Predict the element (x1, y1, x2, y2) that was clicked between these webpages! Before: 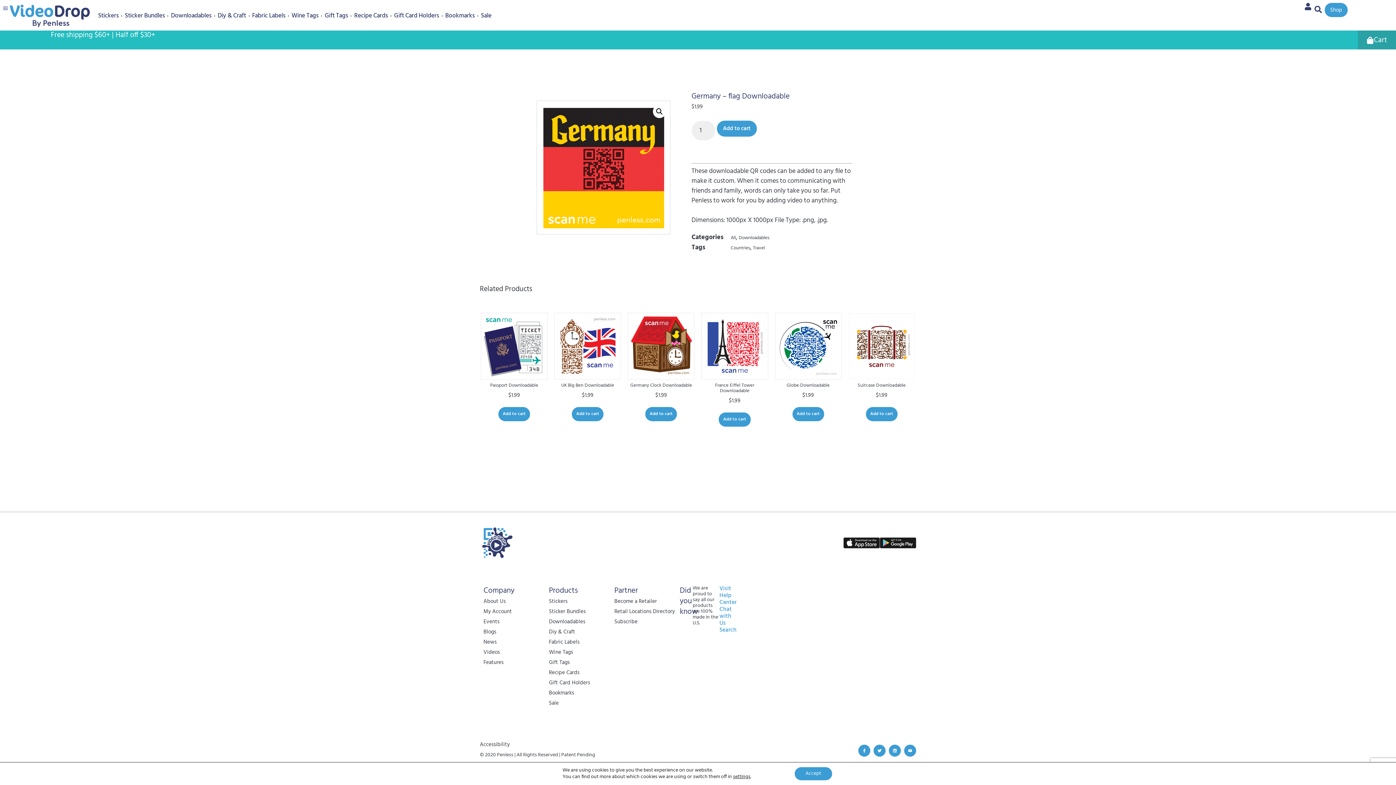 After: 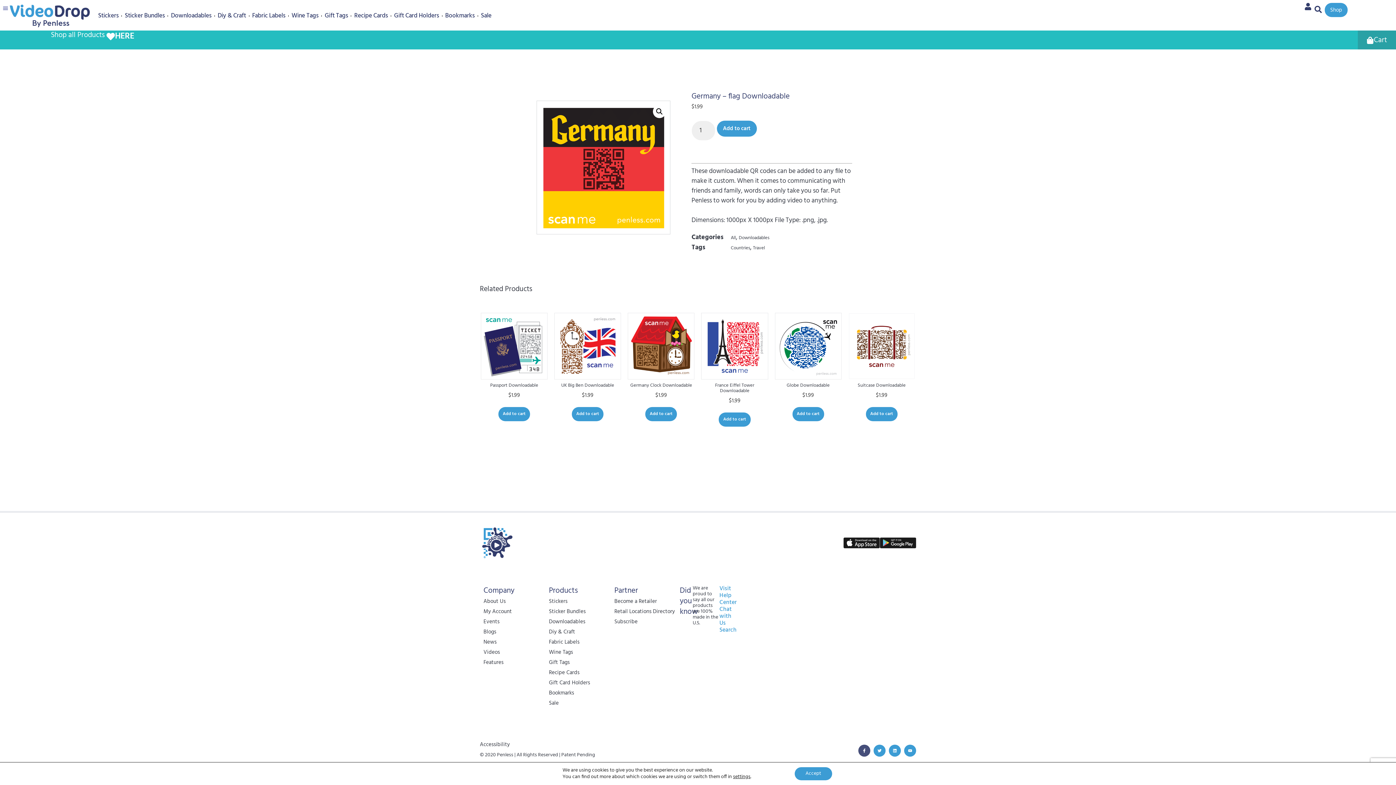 Action: bbox: (858, 744, 870, 756) label: Facebook-f